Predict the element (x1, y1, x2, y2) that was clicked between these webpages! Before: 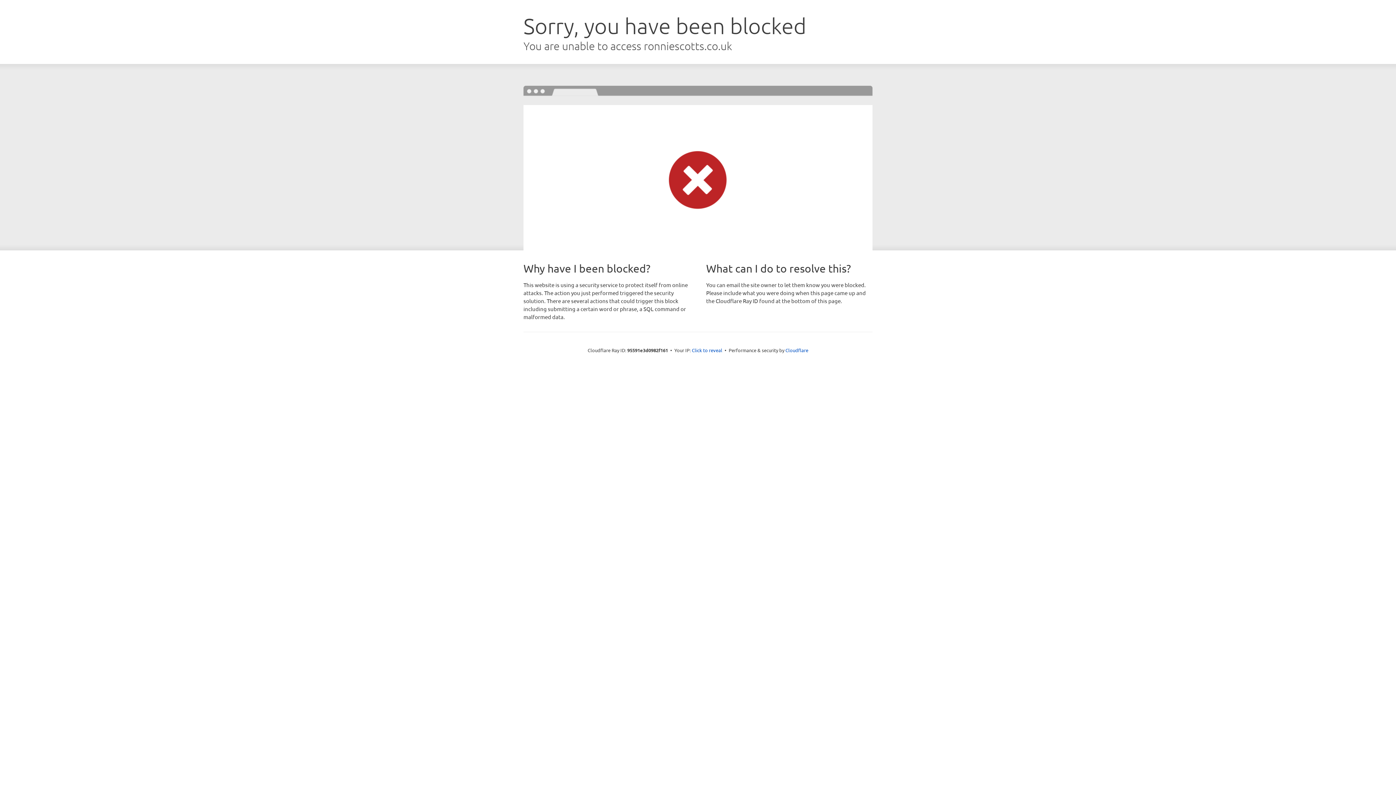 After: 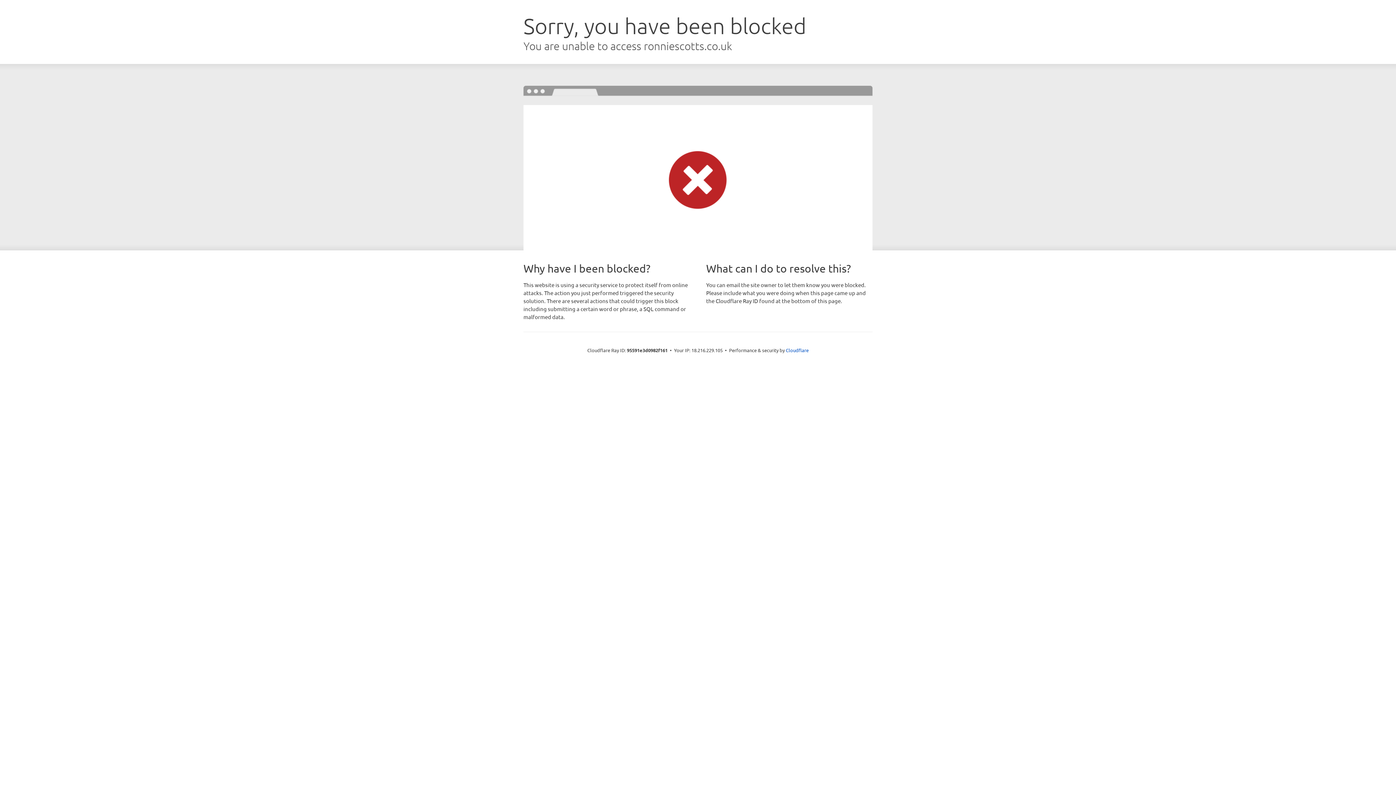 Action: bbox: (692, 346, 722, 353) label: Click to reveal